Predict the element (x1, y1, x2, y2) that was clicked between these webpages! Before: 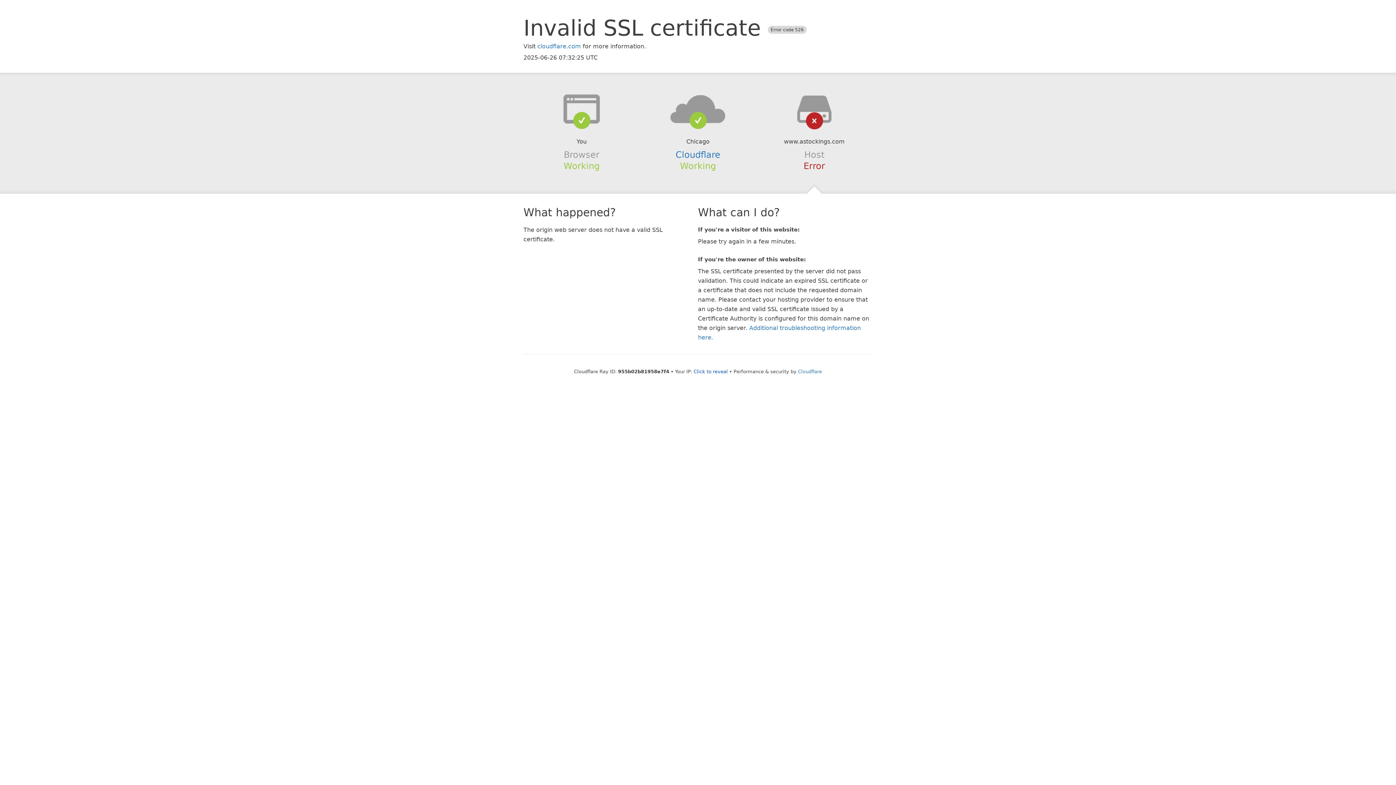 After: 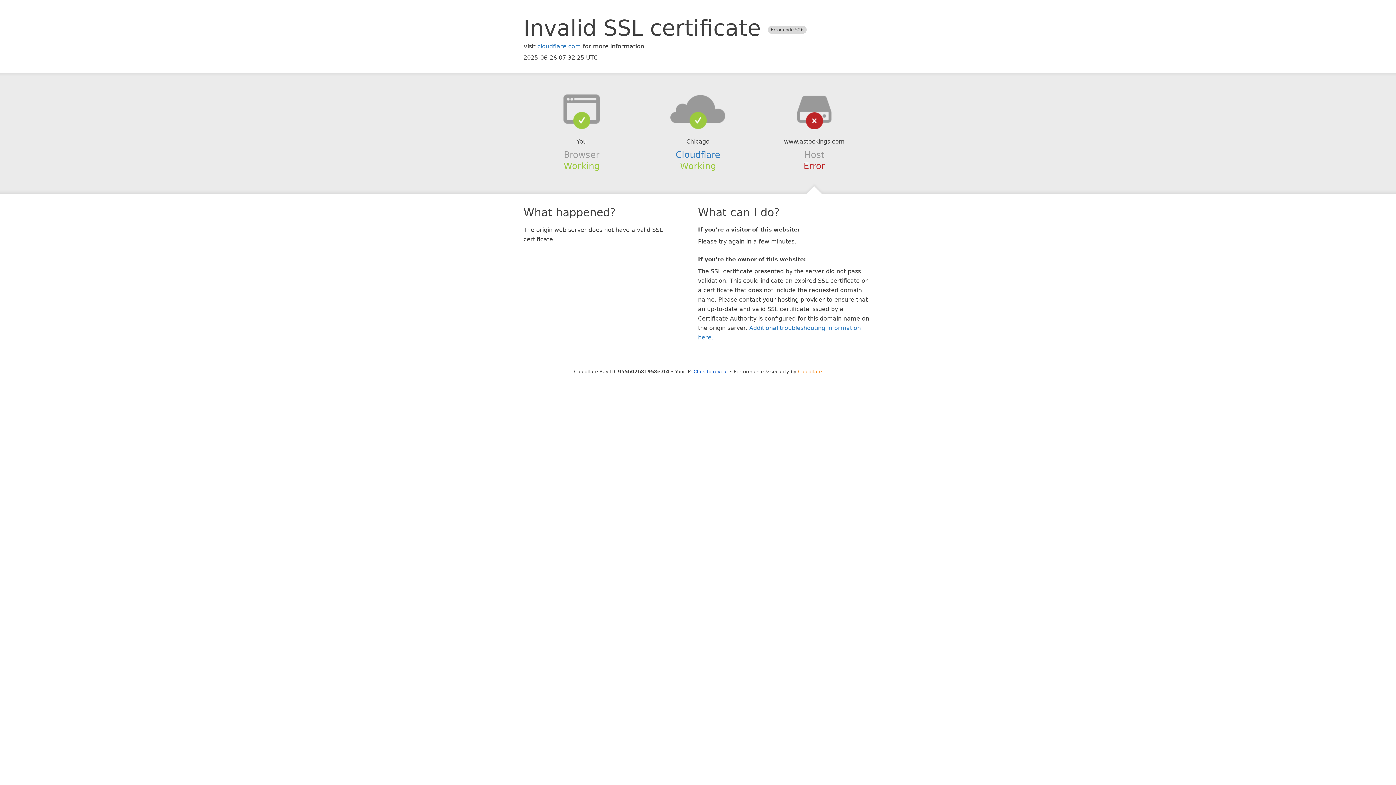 Action: bbox: (798, 368, 822, 374) label: Cloudflare